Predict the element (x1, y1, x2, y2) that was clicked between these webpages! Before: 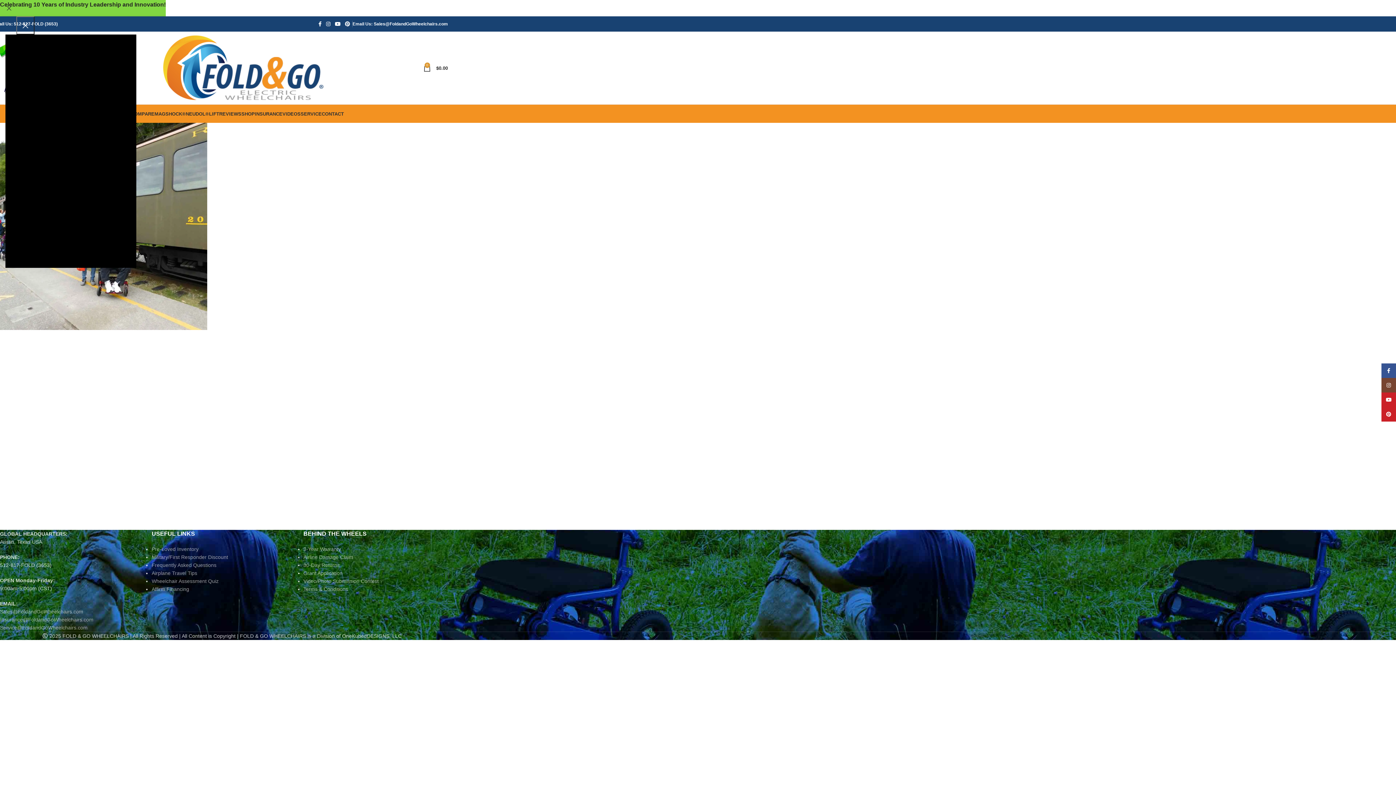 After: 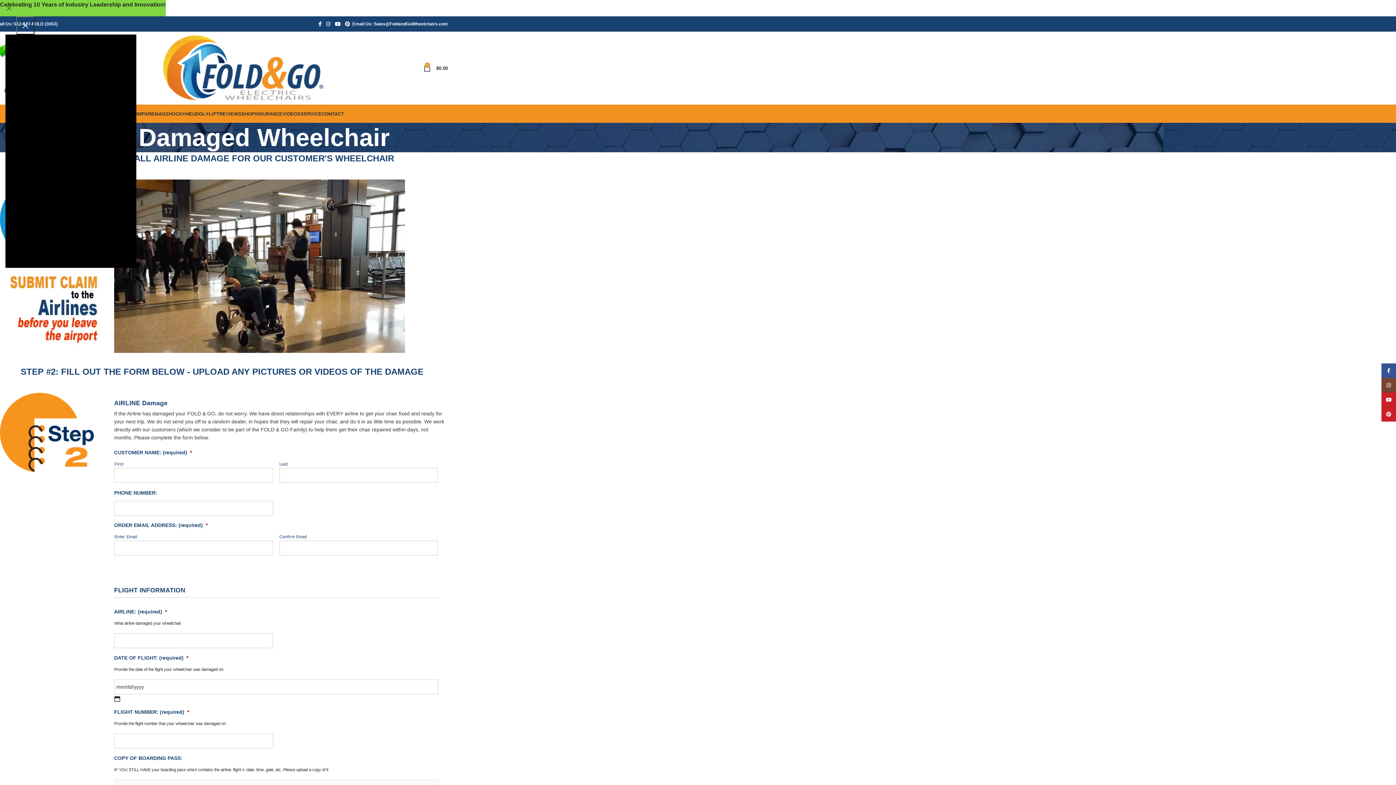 Action: bbox: (303, 554, 353, 560) label: Airline Damage Claim